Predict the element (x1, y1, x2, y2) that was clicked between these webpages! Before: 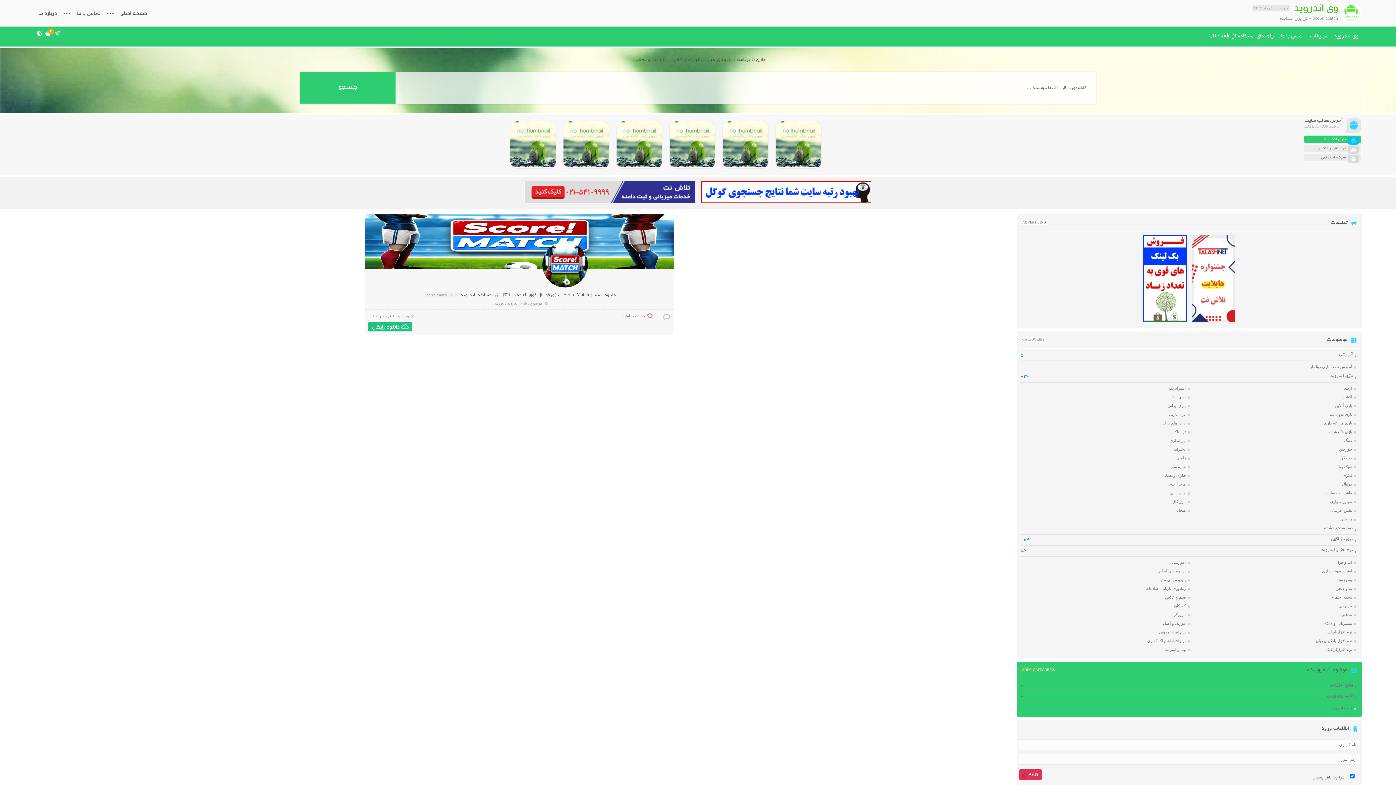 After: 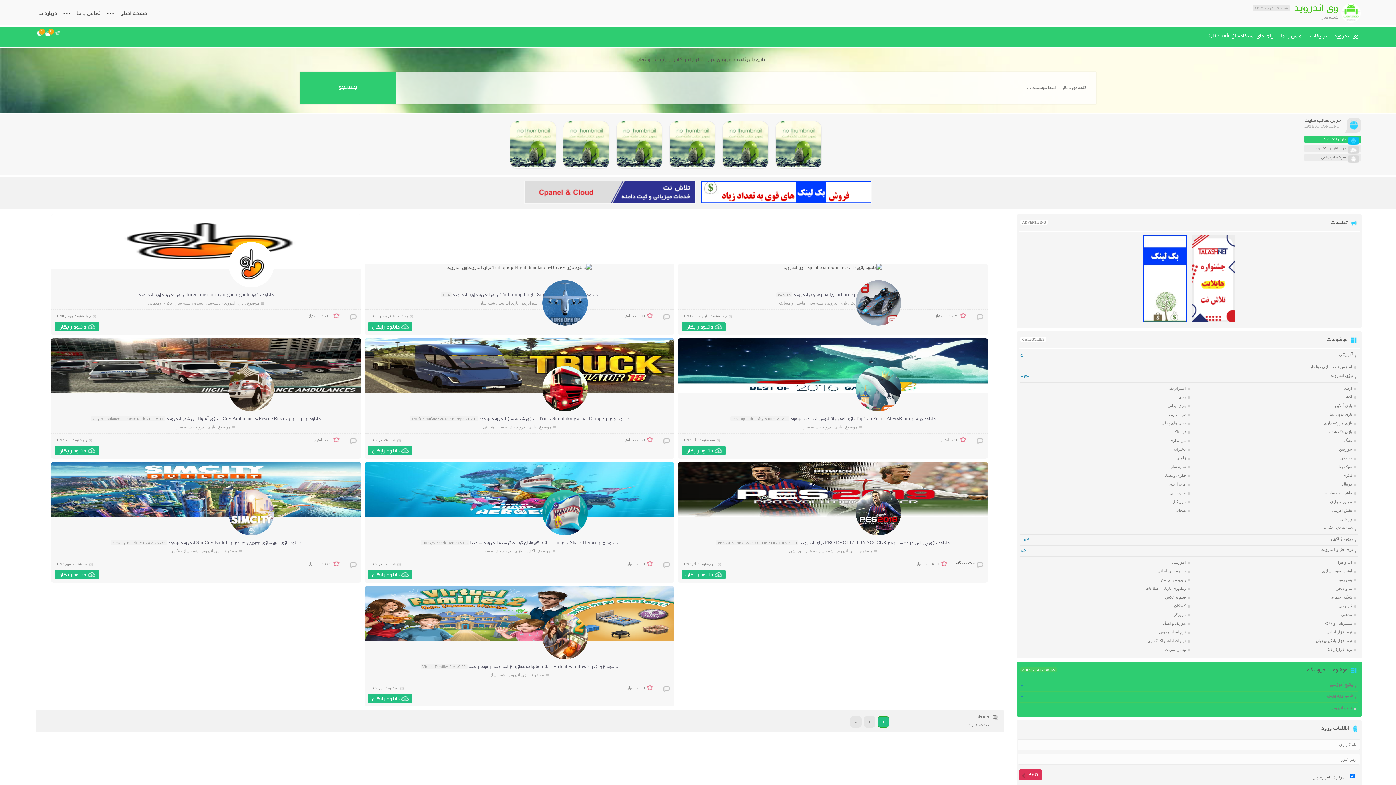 Action: bbox: (1171, 464, 1186, 469) label: شبیه ساز